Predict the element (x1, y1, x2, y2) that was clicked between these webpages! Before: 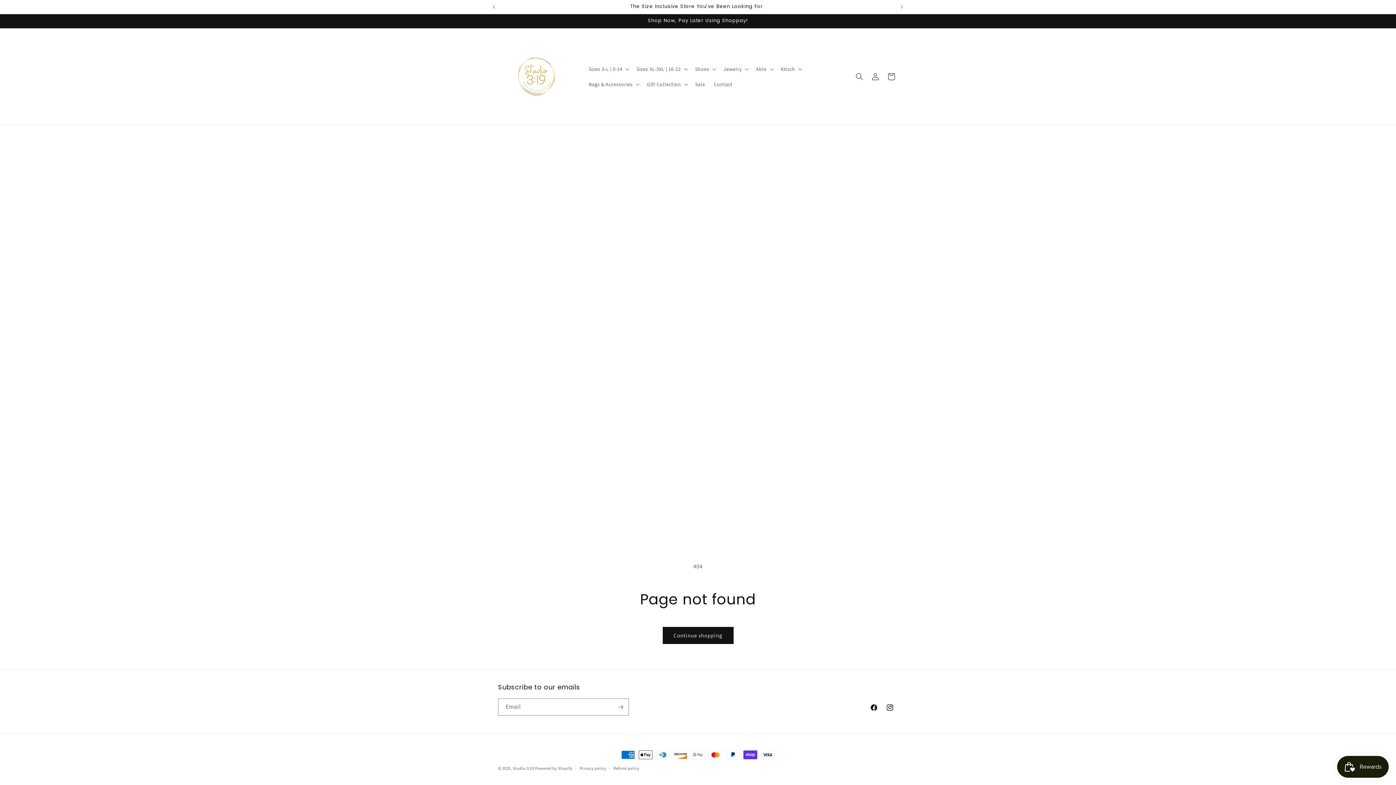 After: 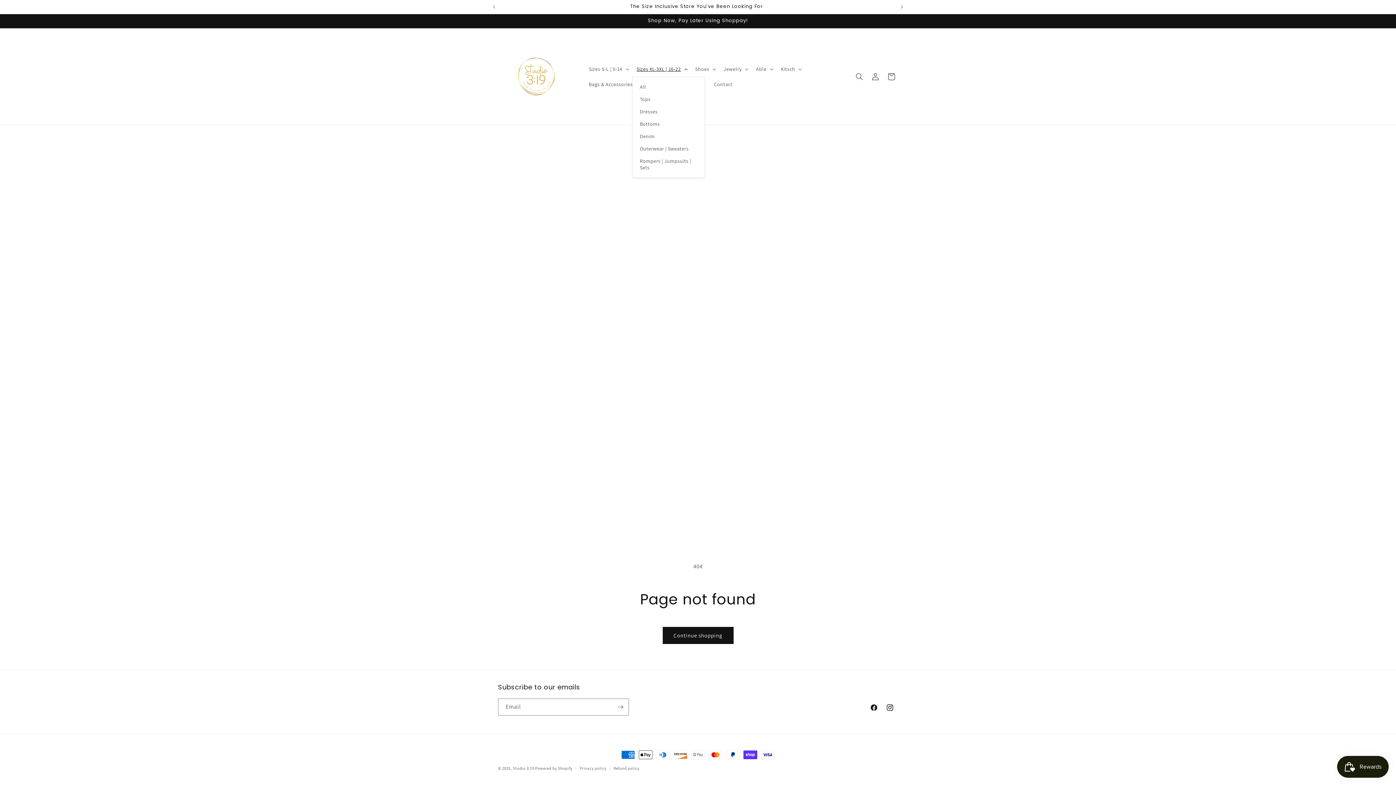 Action: bbox: (632, 61, 690, 76) label: Sizes XL-3XL | 16-22